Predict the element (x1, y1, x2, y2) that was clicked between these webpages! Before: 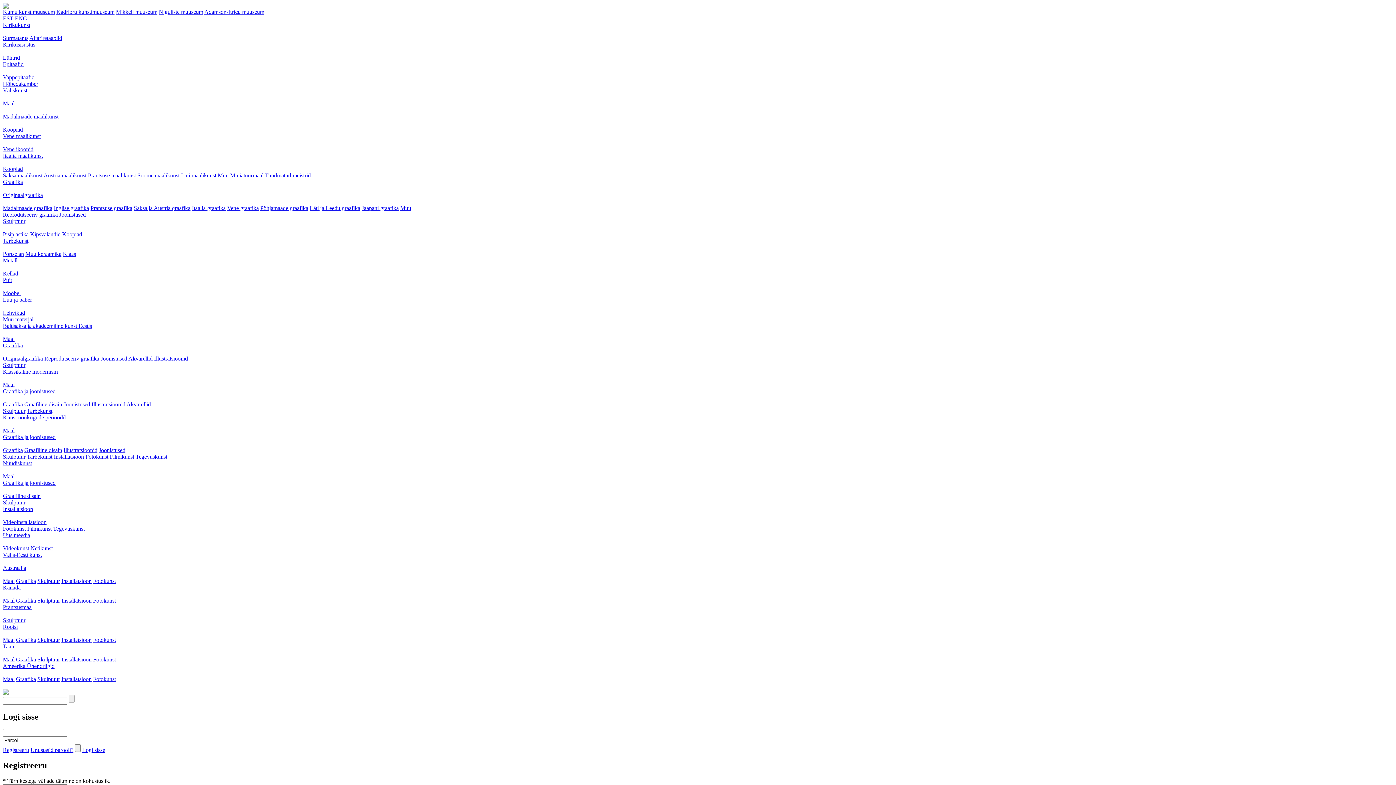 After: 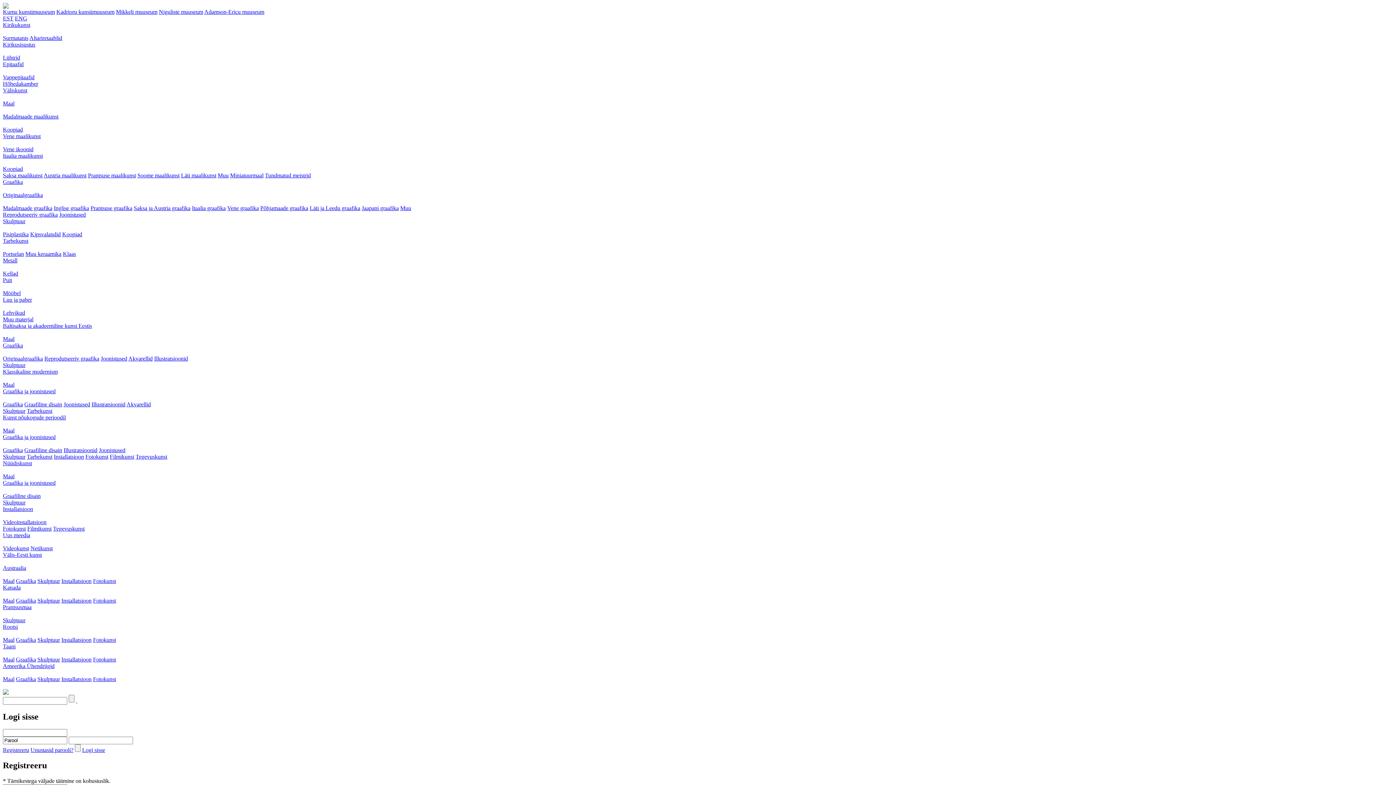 Action: bbox: (62, 231, 82, 237) label: Koopiad